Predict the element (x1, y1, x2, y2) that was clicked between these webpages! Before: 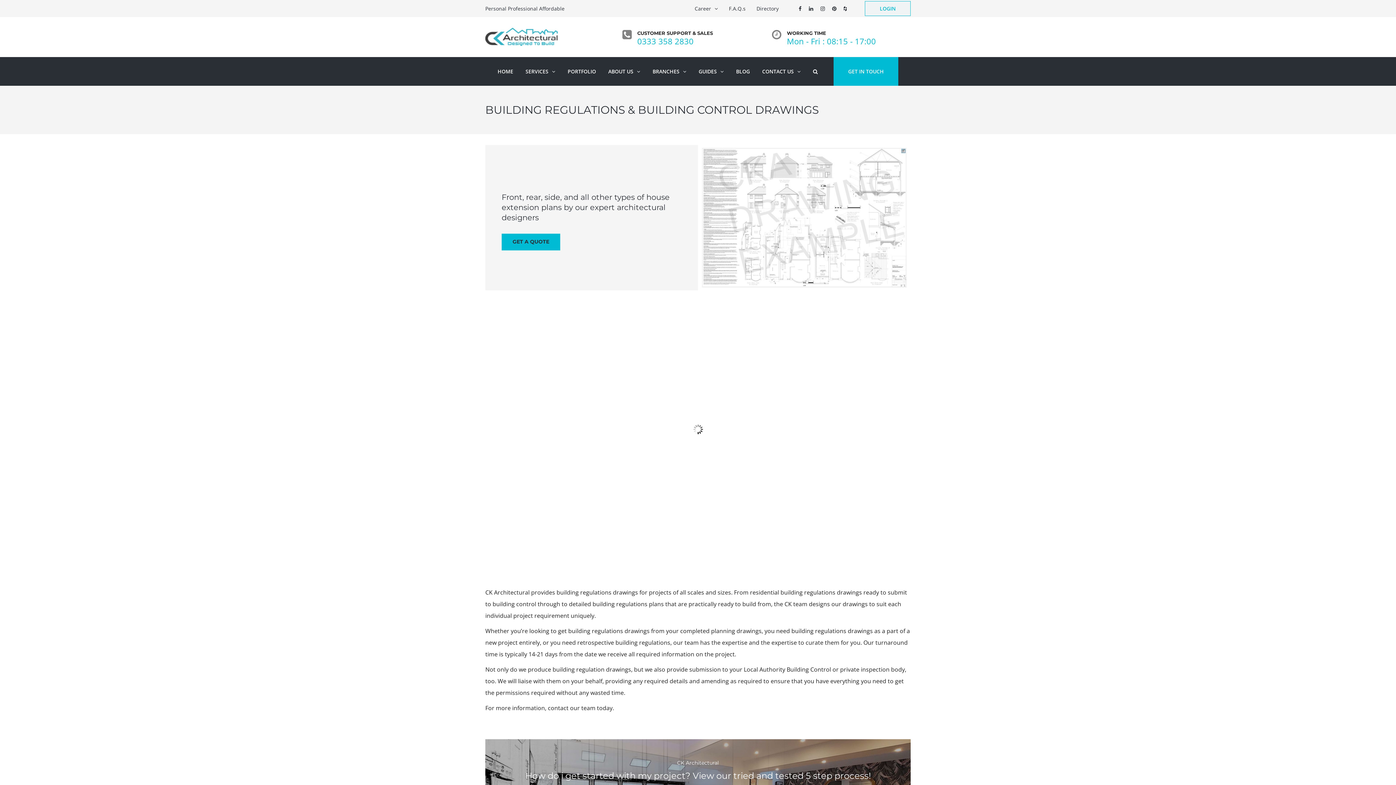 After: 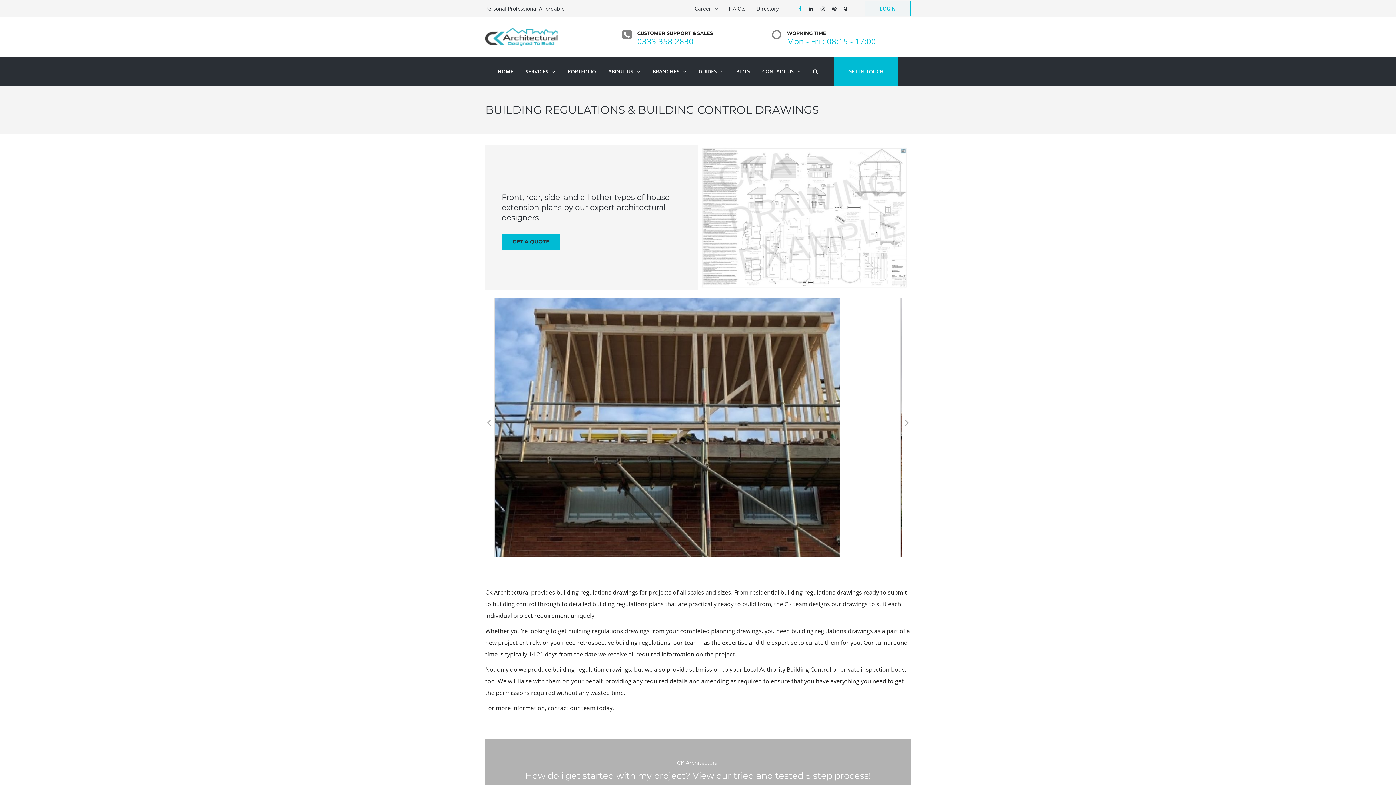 Action: bbox: (795, 0, 805, 17)